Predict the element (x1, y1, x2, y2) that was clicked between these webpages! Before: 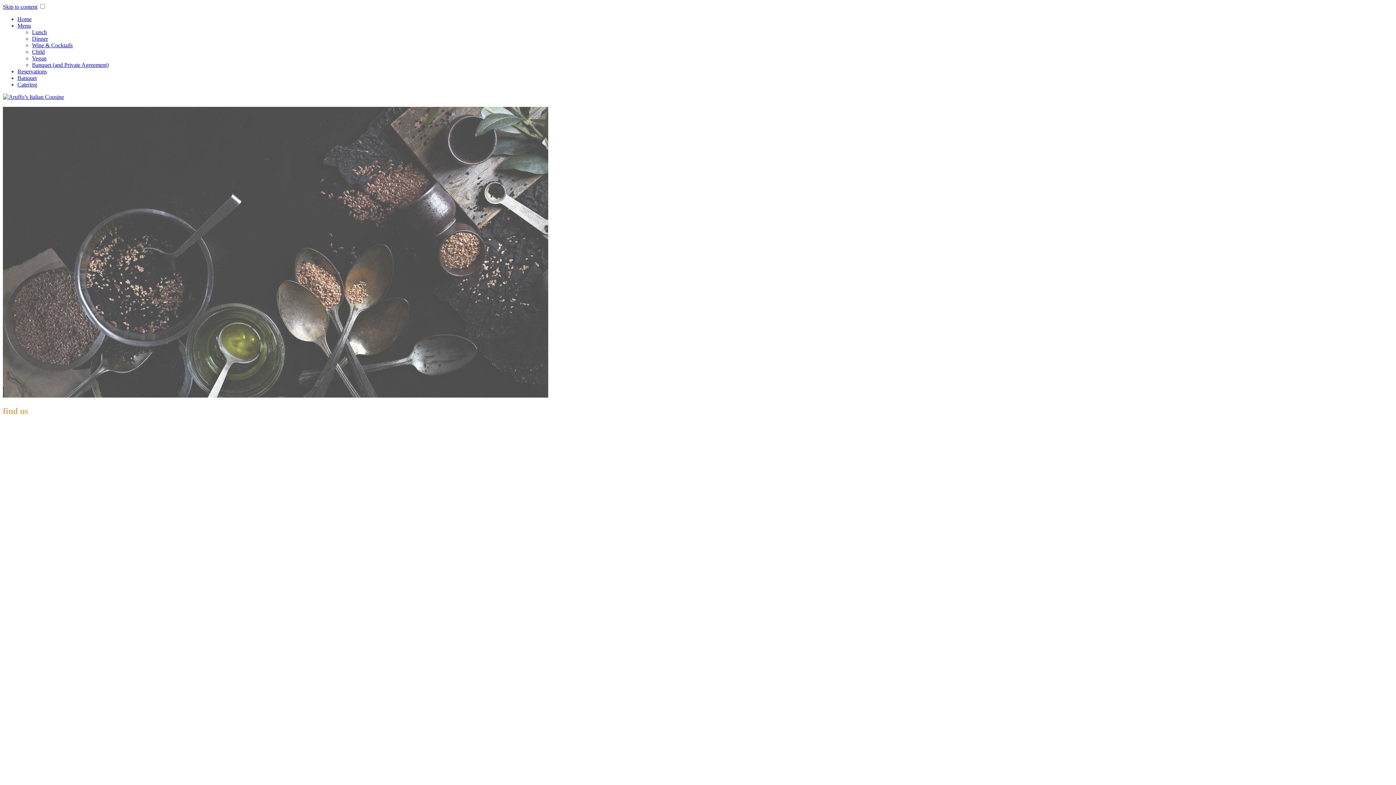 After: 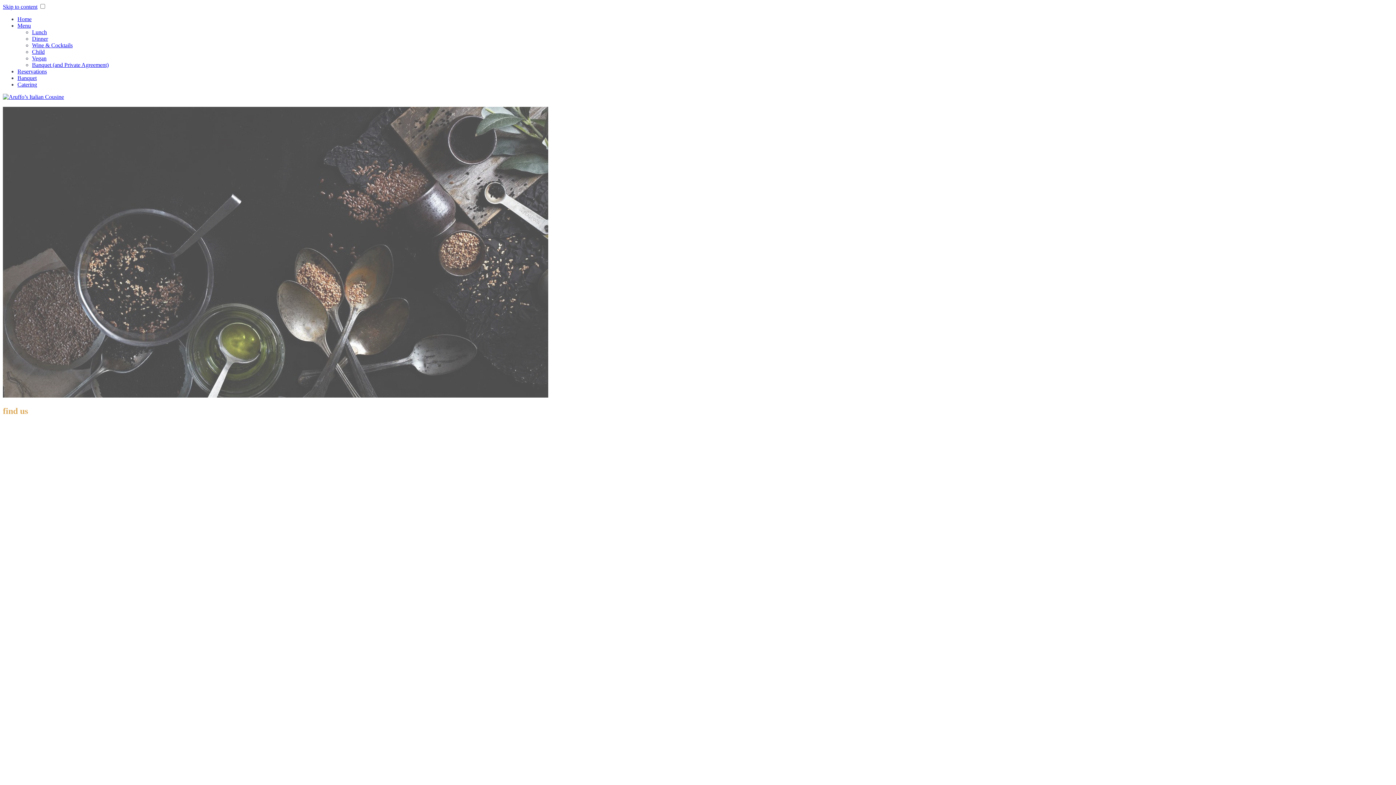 Action: label: Banquet (and Private Agreement) bbox: (32, 61, 108, 68)